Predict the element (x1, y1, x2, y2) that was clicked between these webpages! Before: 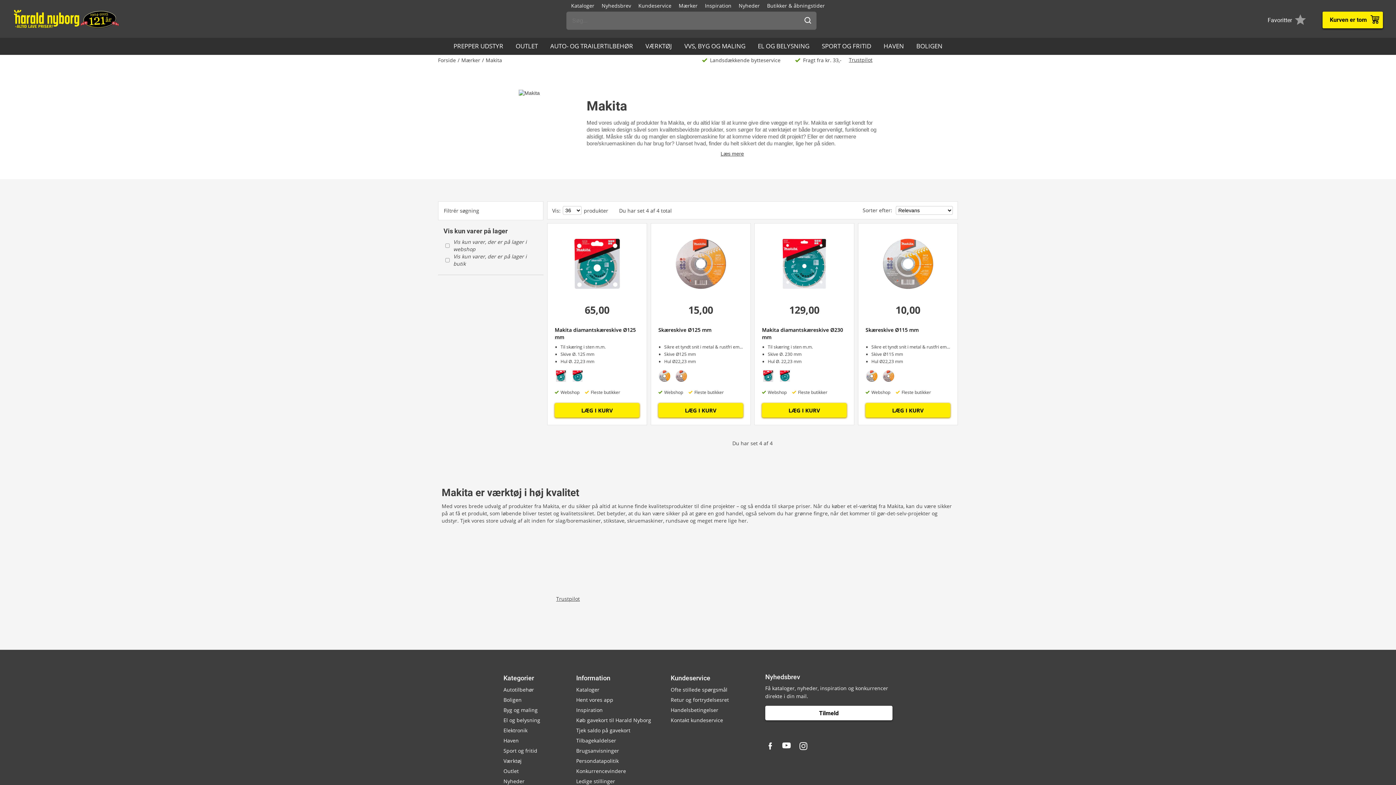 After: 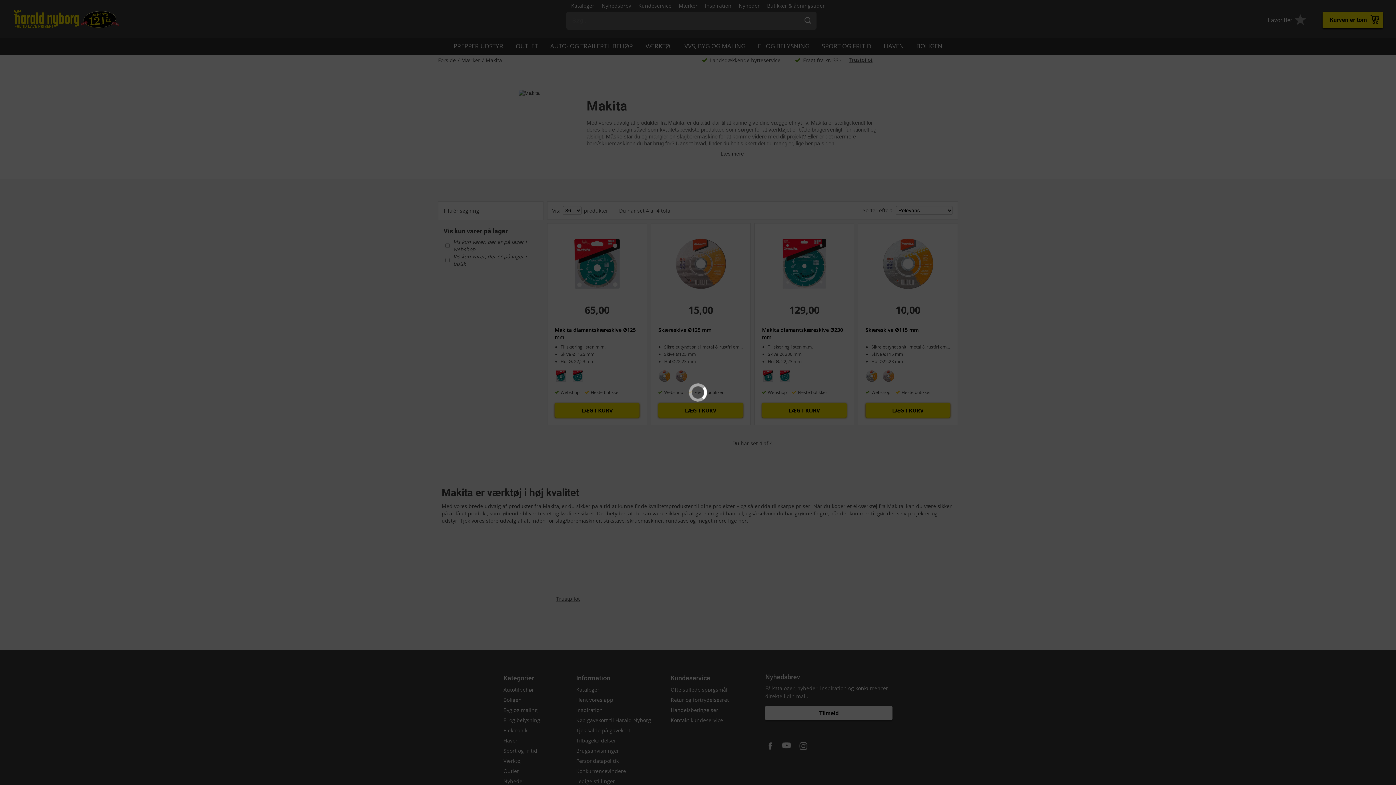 Action: label: 10,00

Skæreskive Ø115 mm

Sikre et tyndt snit i metal & rustfri emner
Skive Ø115 mm
Hul Ø22,23 mm bbox: (858, 223, 957, 369)